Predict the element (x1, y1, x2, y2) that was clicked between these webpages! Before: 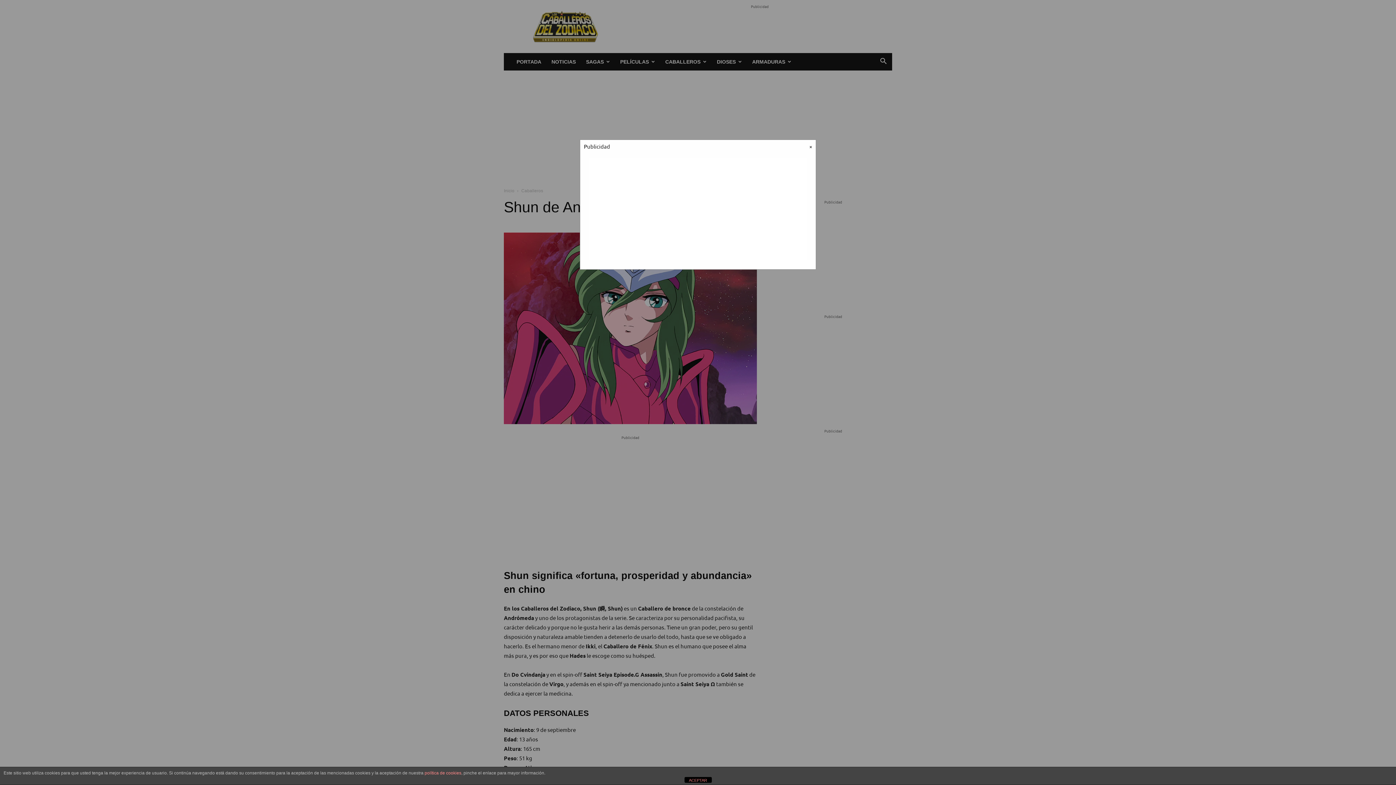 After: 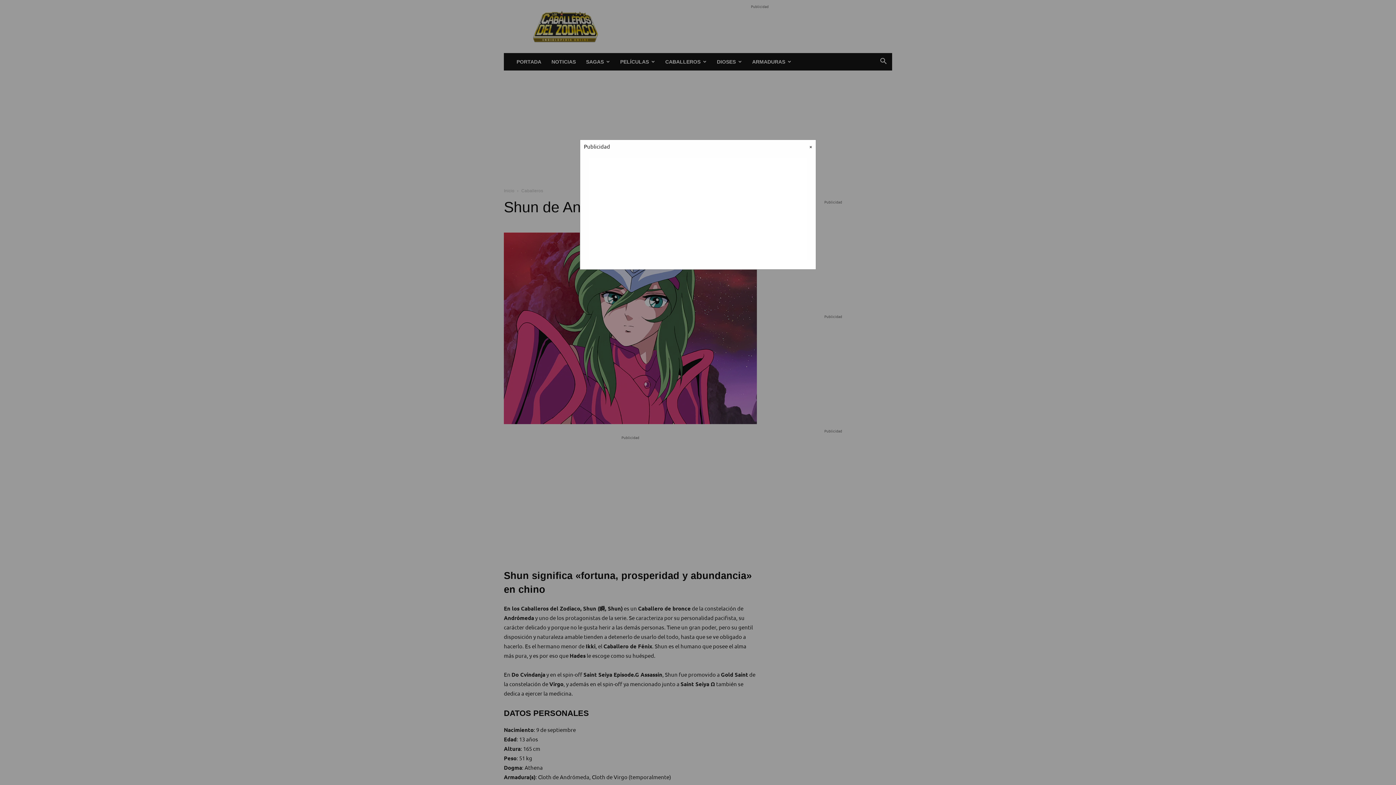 Action: bbox: (684, 777, 711, 783) label: ACEPTAR